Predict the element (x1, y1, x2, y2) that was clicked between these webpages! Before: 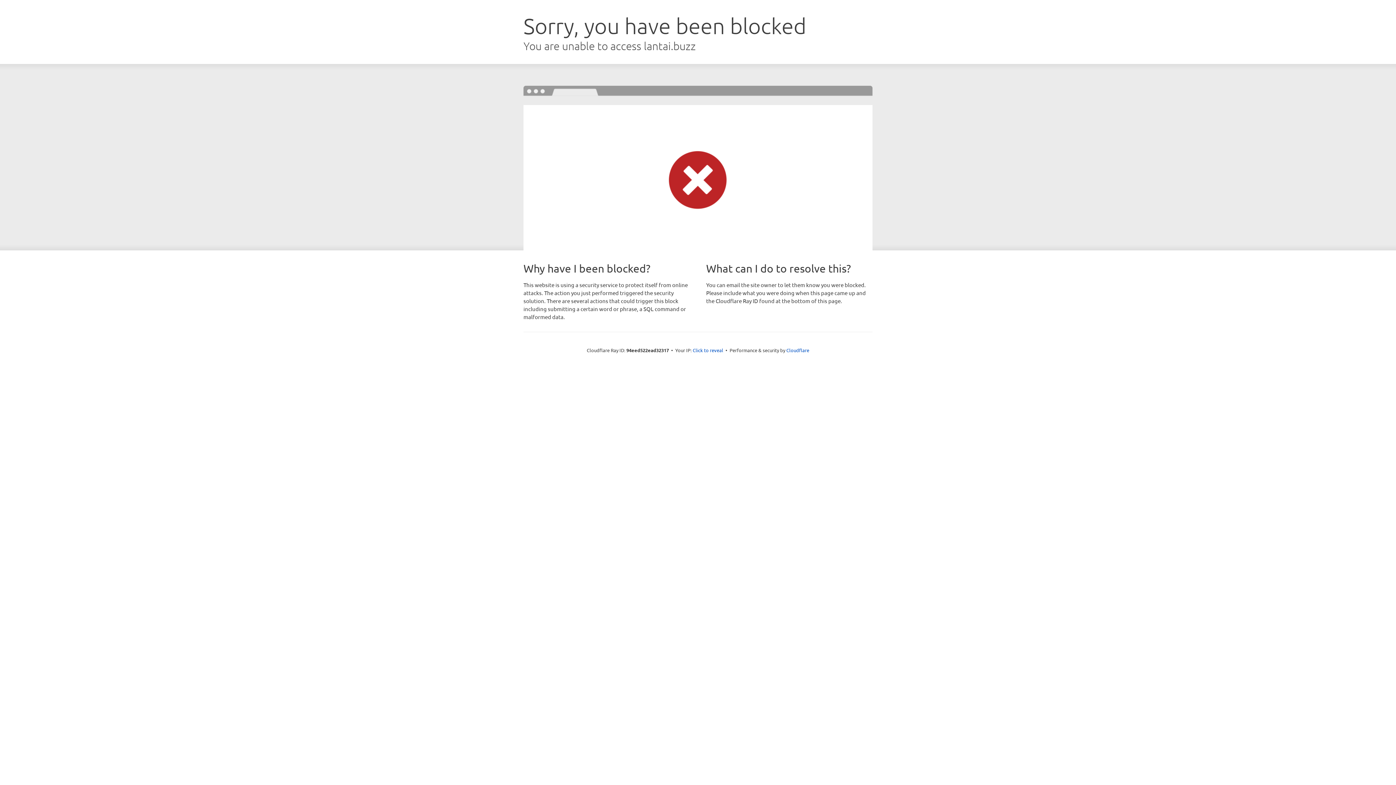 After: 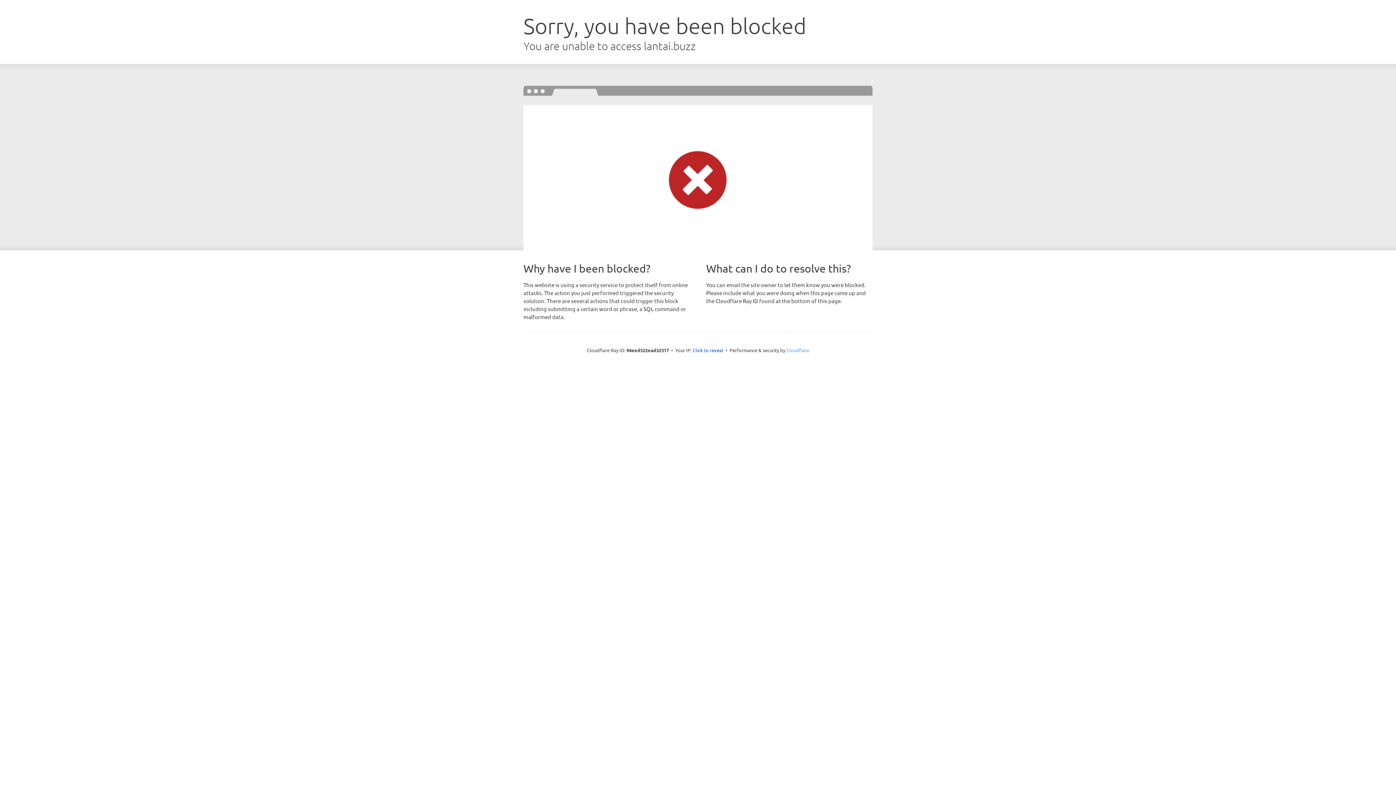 Action: bbox: (786, 347, 809, 353) label: Cloudflare